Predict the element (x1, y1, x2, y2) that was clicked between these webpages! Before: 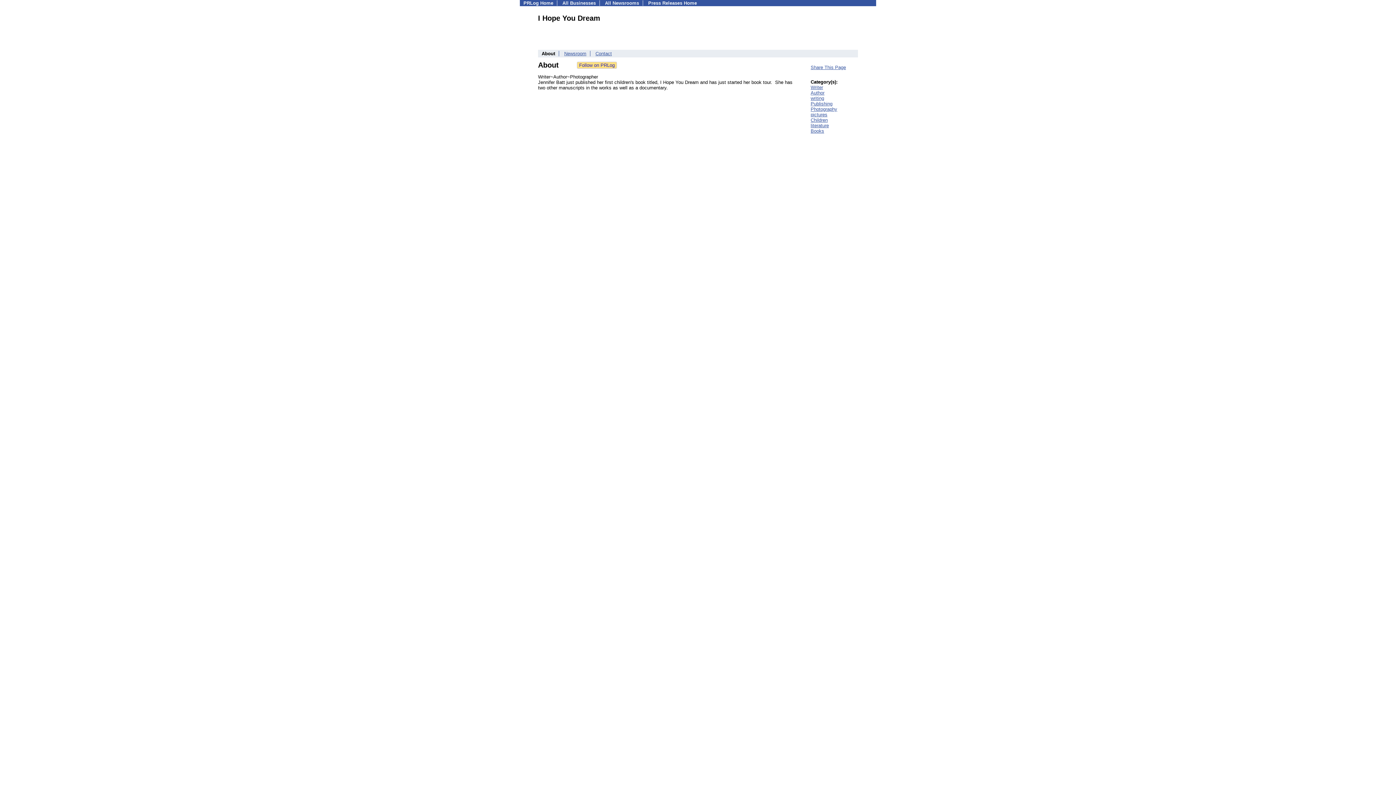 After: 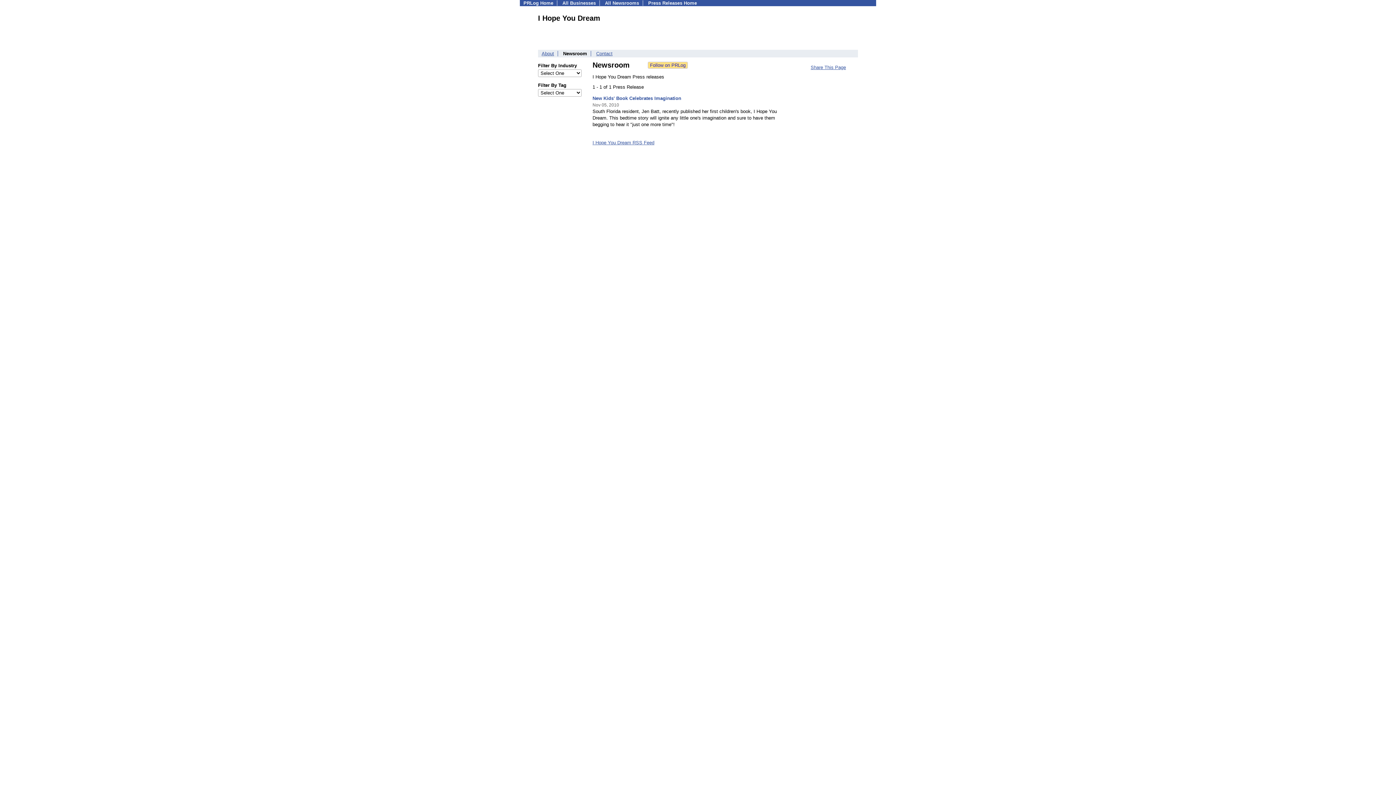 Action: bbox: (564, 50, 586, 56) label: Newsroom